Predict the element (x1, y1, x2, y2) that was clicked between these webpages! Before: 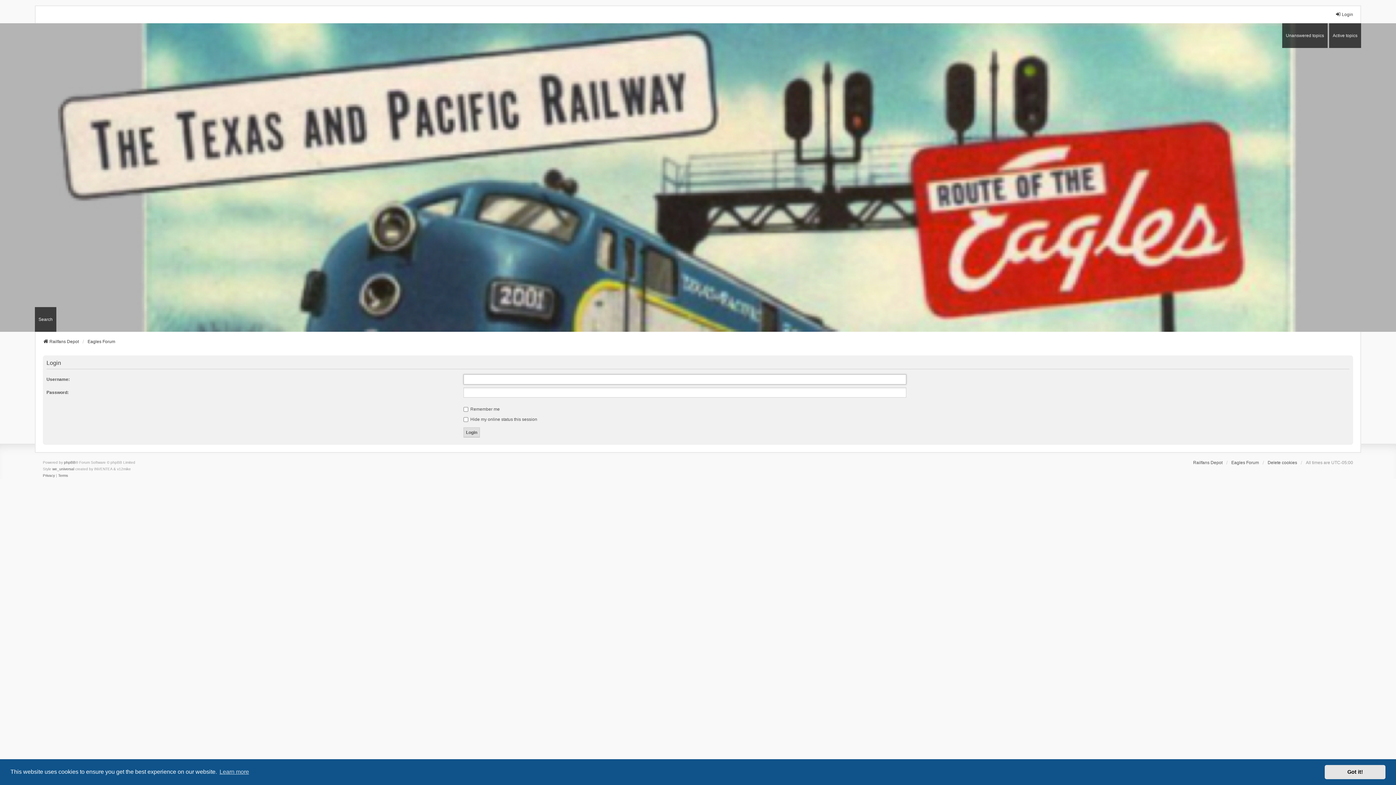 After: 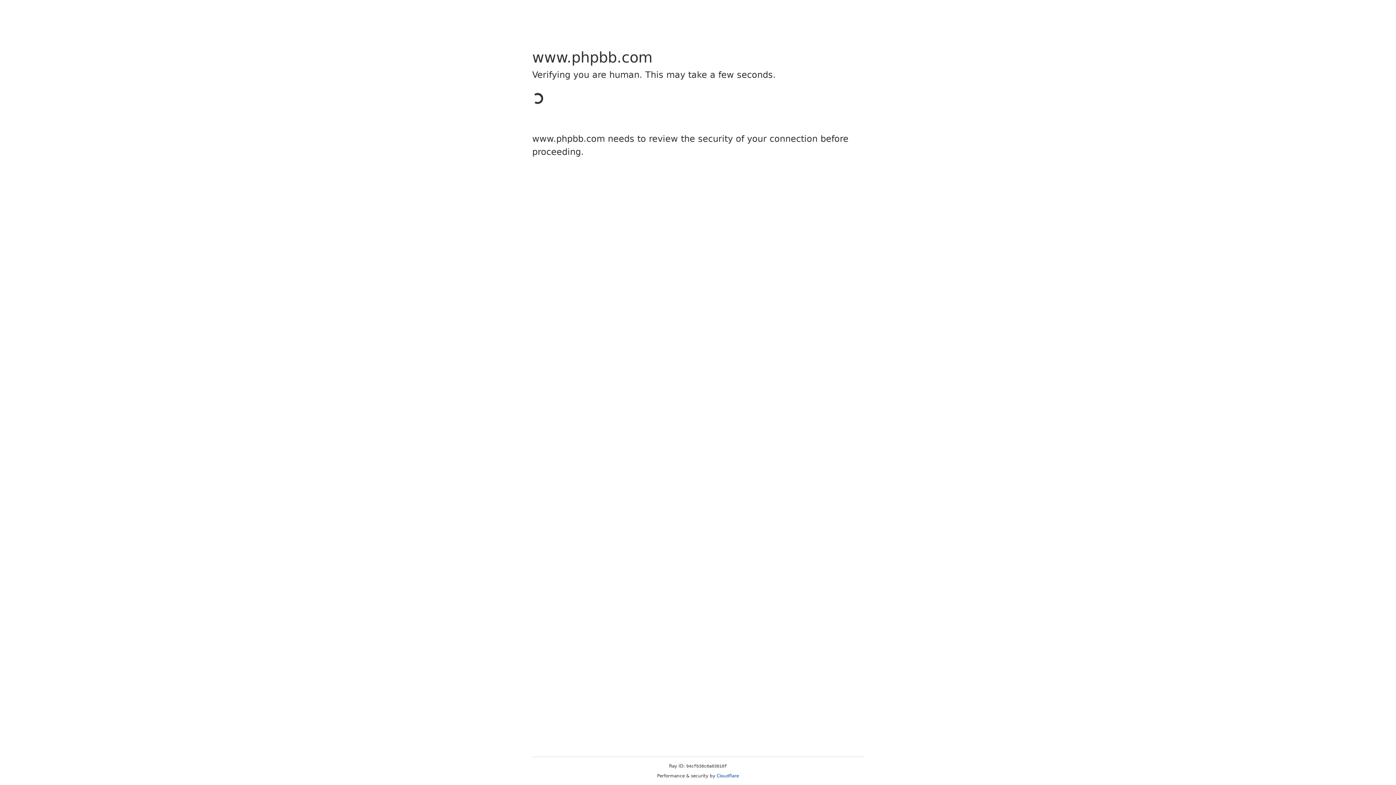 Action: label: phpBB bbox: (64, 459, 75, 466)